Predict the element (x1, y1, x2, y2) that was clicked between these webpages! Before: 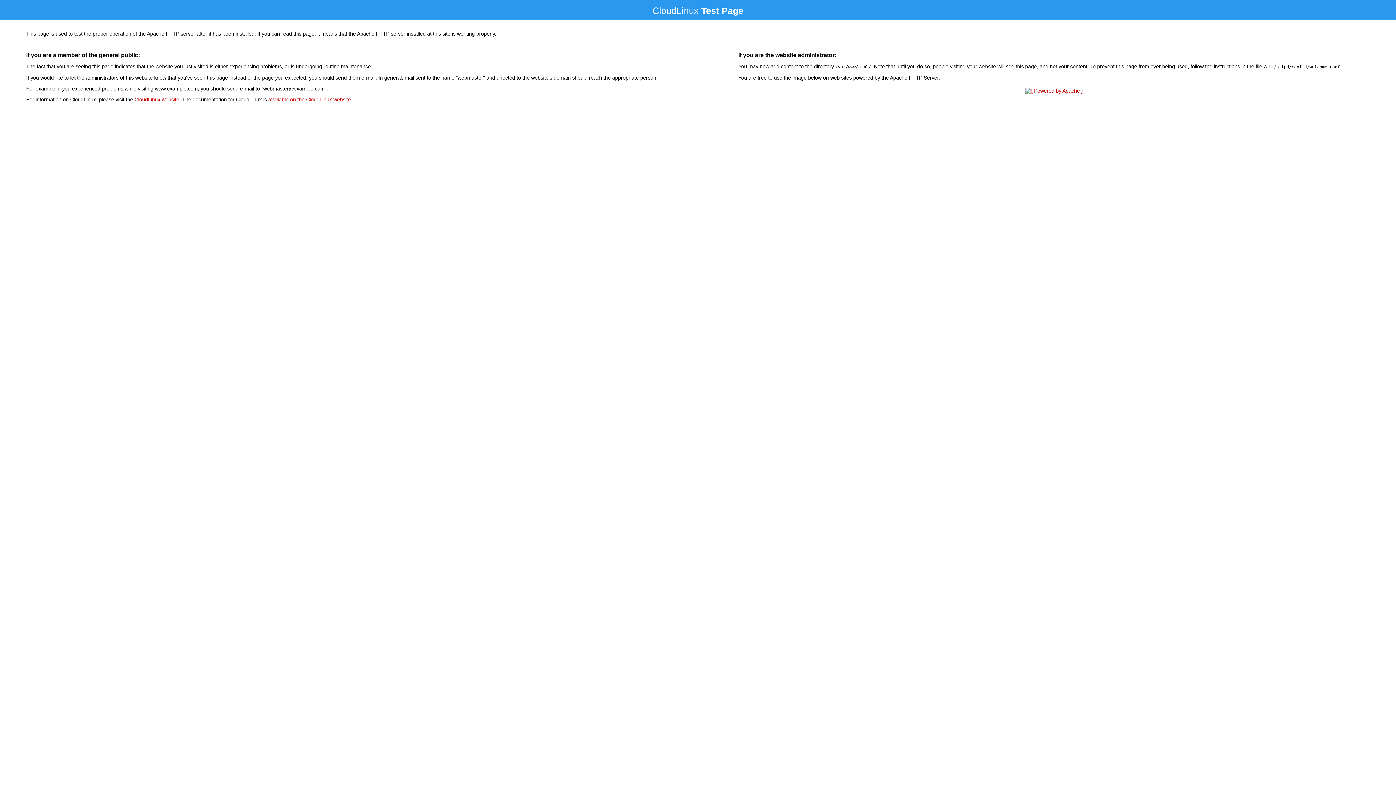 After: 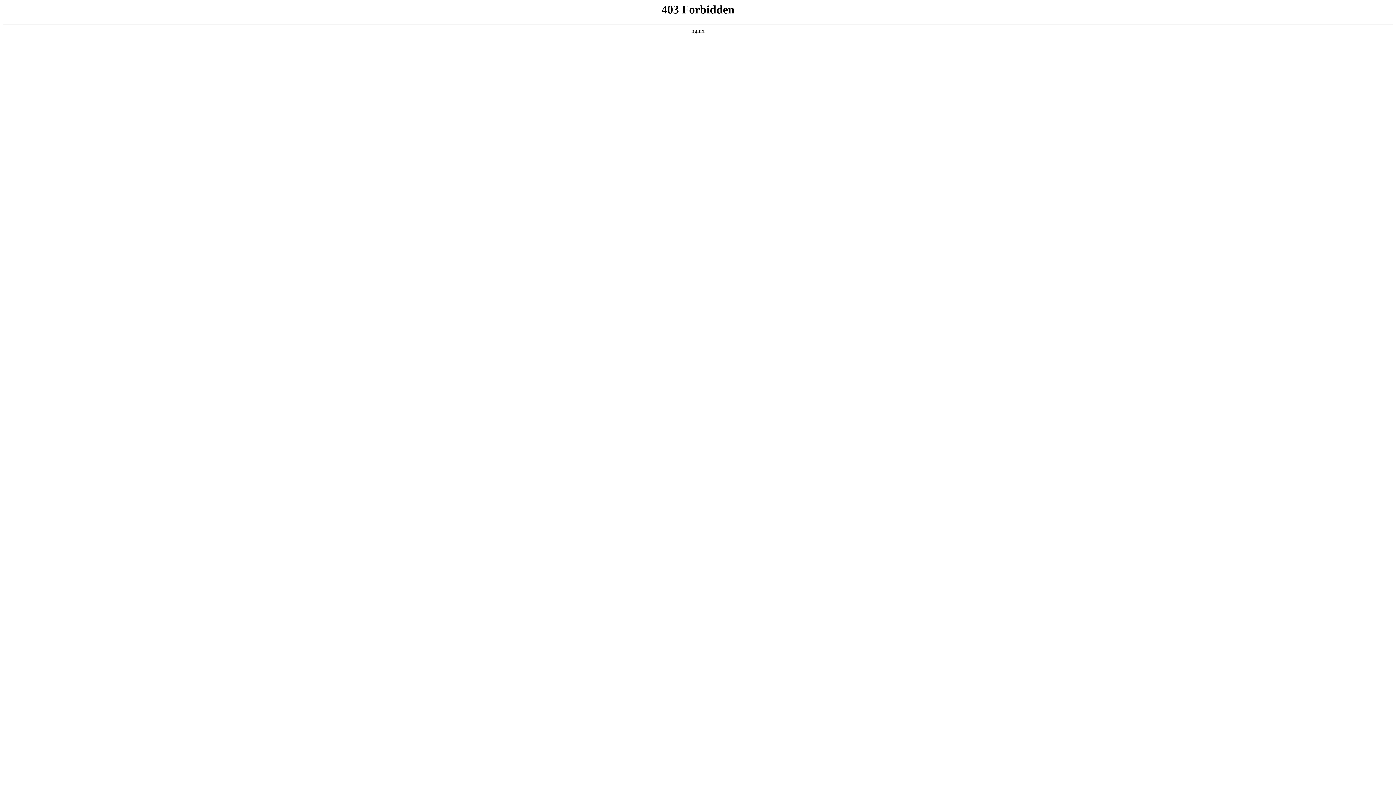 Action: label: CloudLinux website bbox: (134, 96, 179, 102)